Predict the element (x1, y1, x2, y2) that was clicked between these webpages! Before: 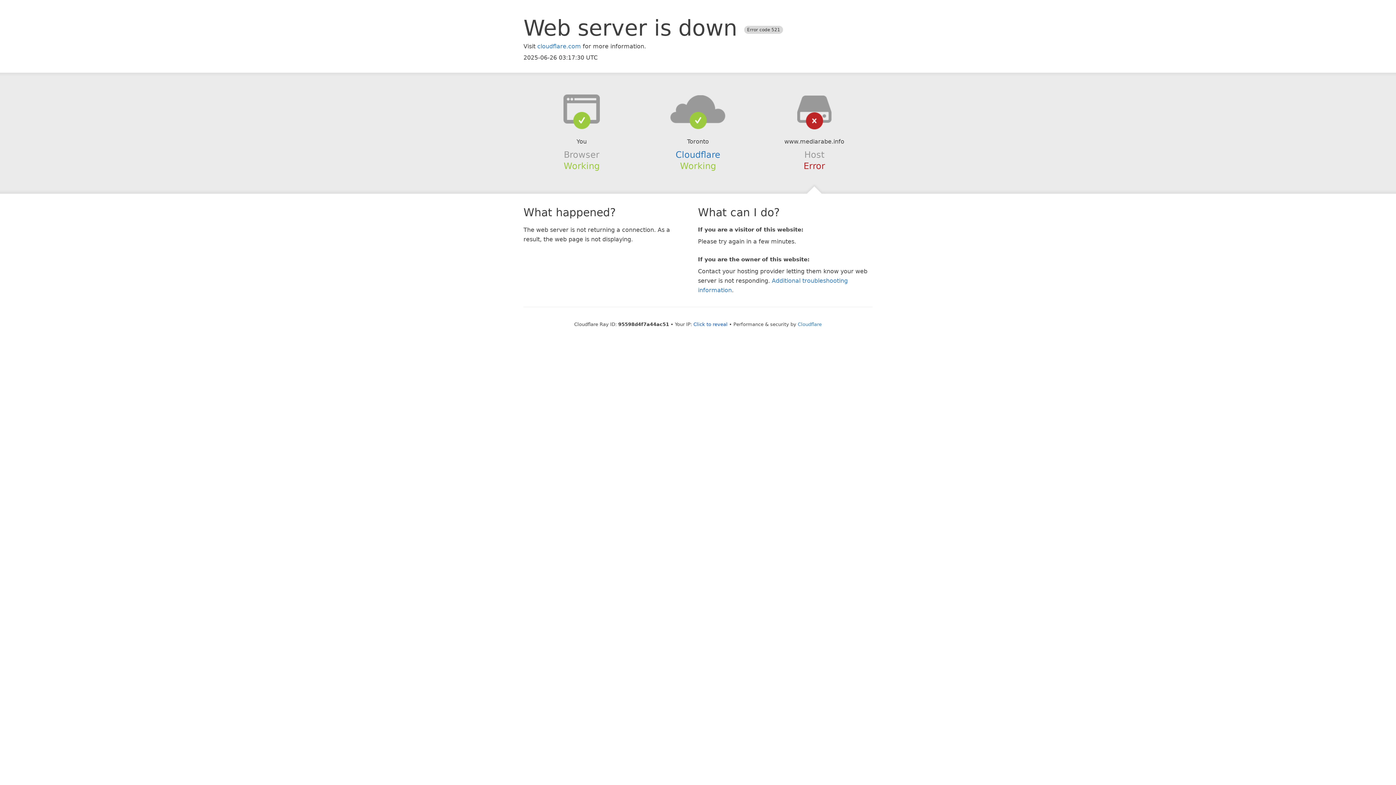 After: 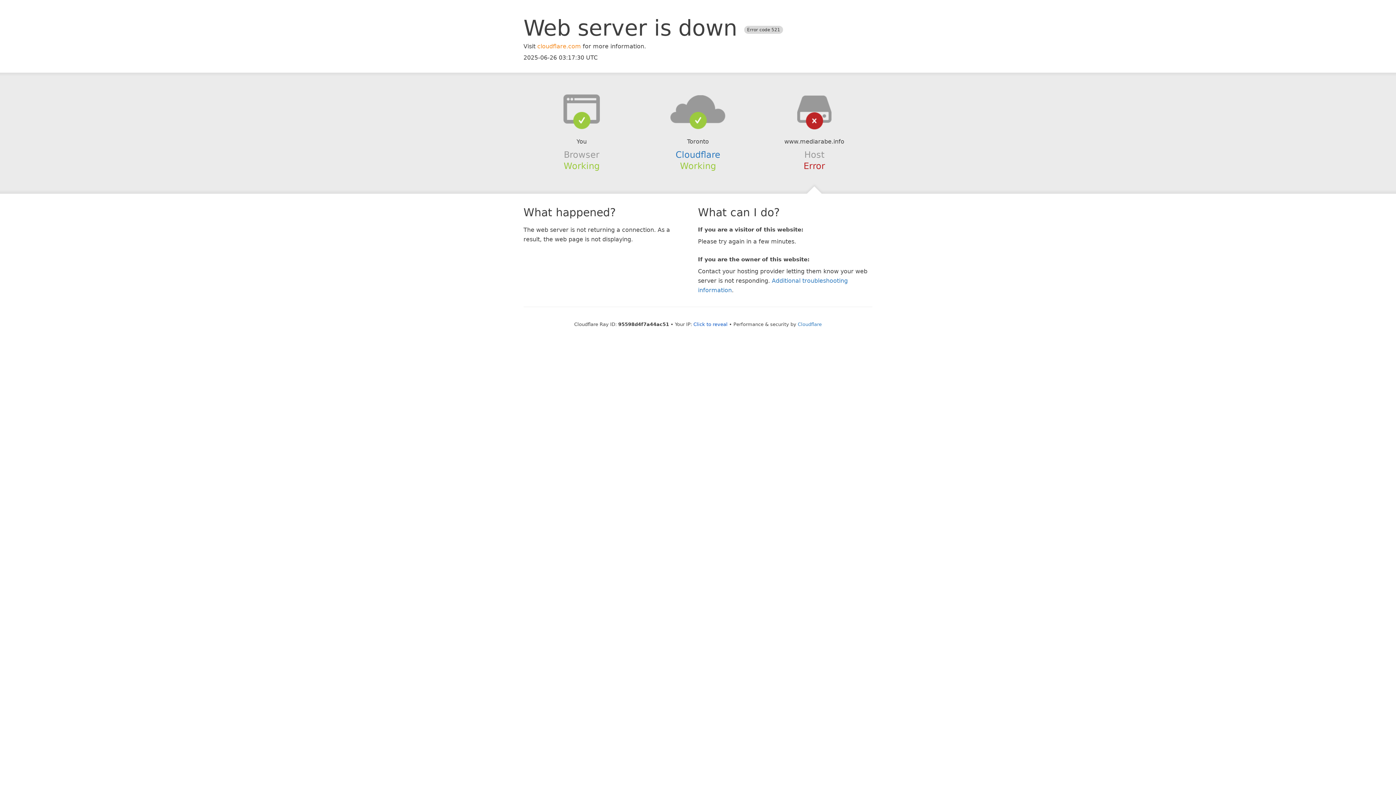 Action: label: cloudflare.com bbox: (537, 42, 581, 49)